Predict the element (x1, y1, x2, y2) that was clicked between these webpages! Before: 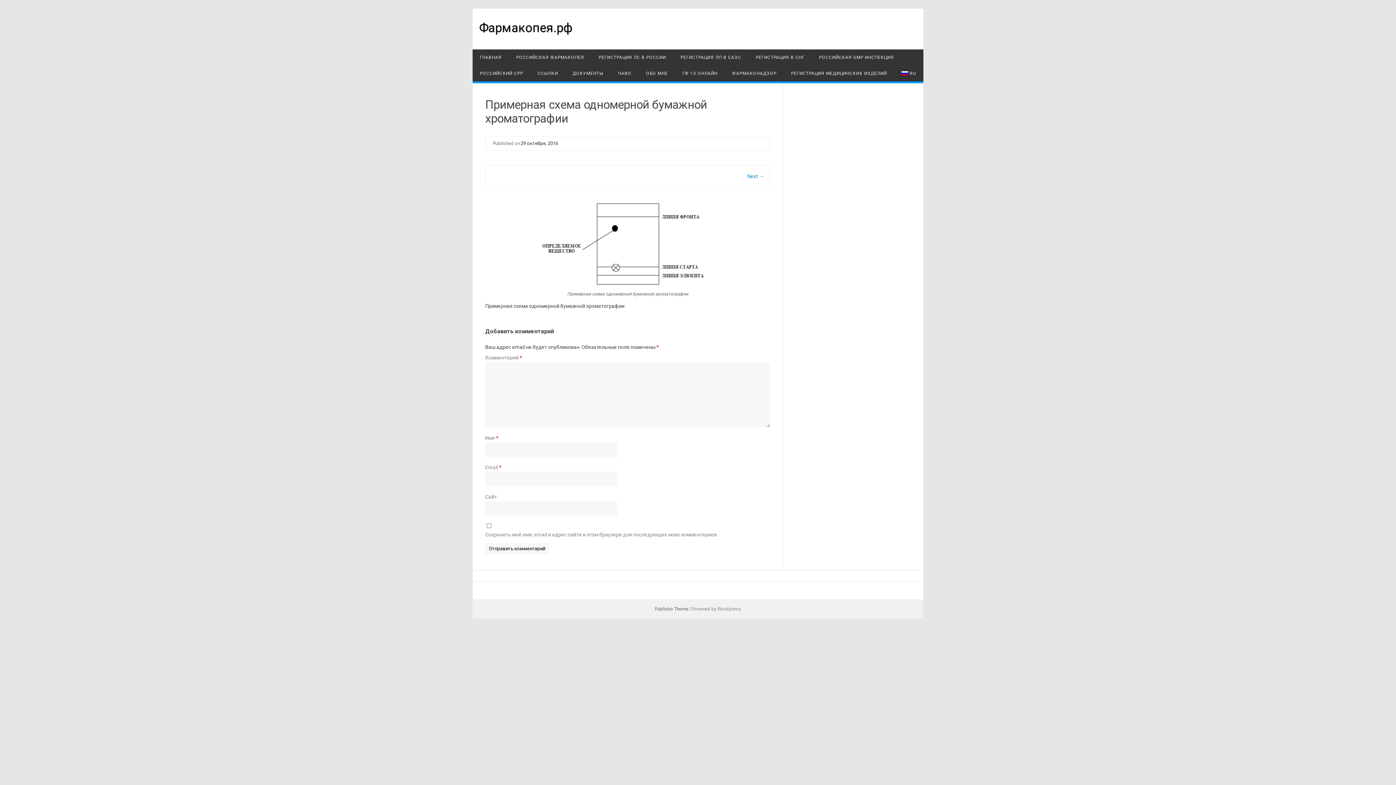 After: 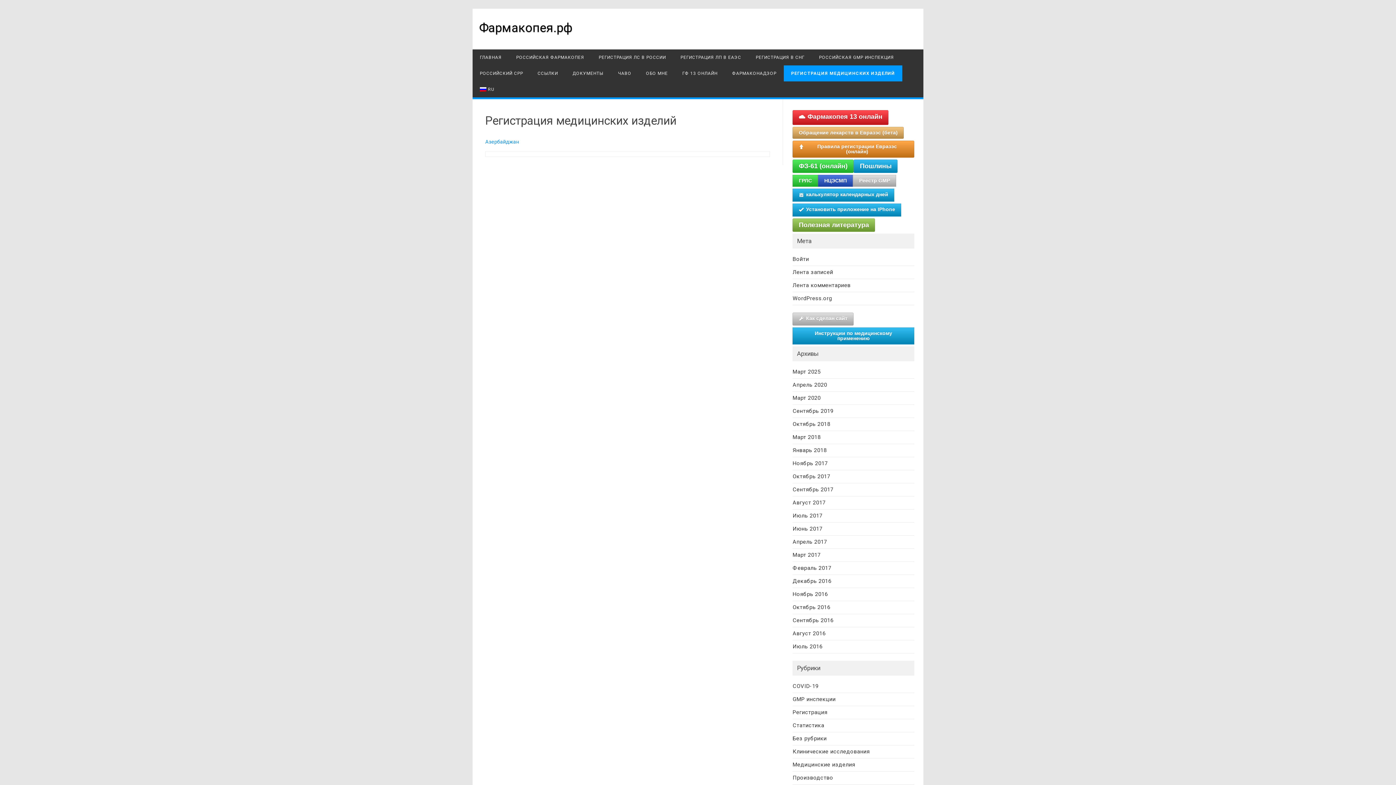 Action: bbox: (784, 65, 894, 81) label: РЕГИСТРАЦИЯ МЕДИЦИНСКИХ ИЗДЕЛИЙ